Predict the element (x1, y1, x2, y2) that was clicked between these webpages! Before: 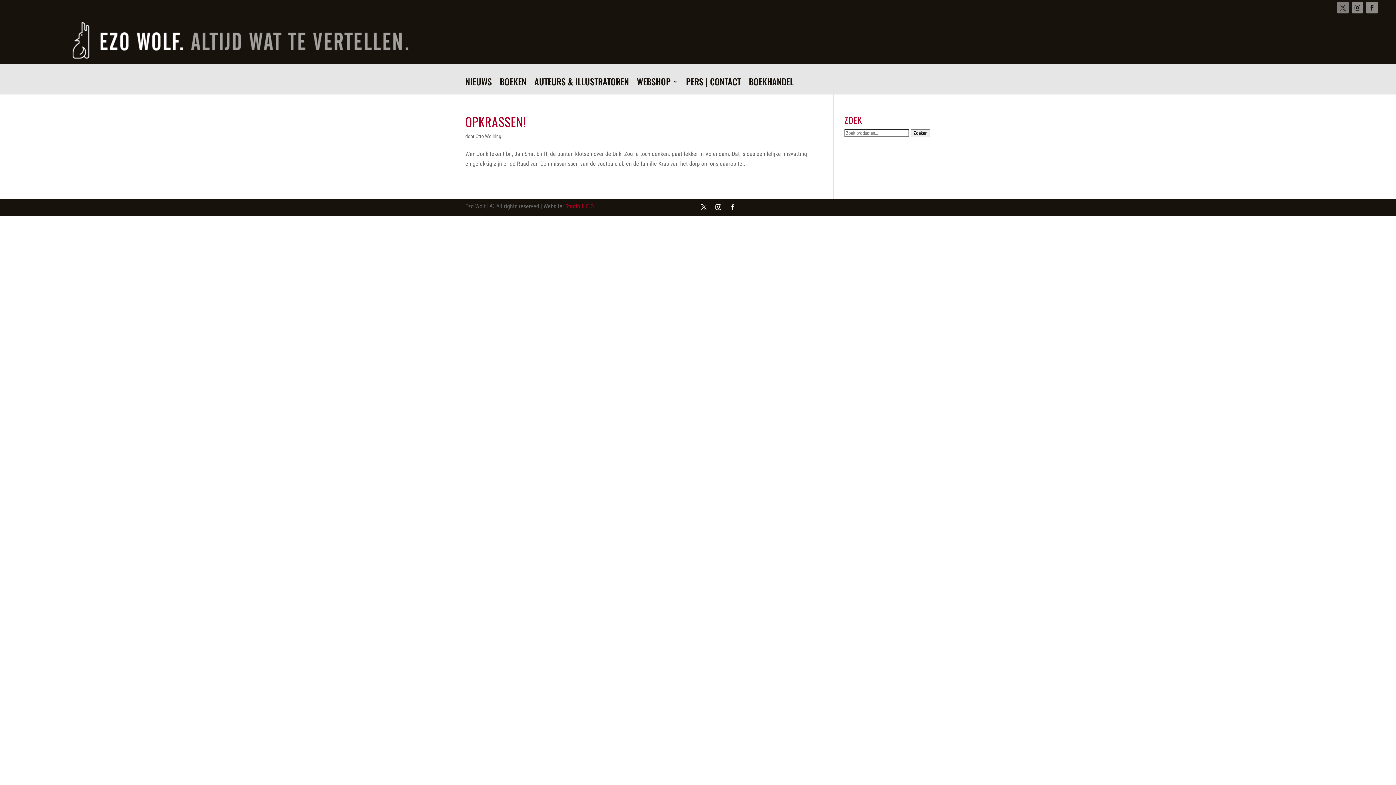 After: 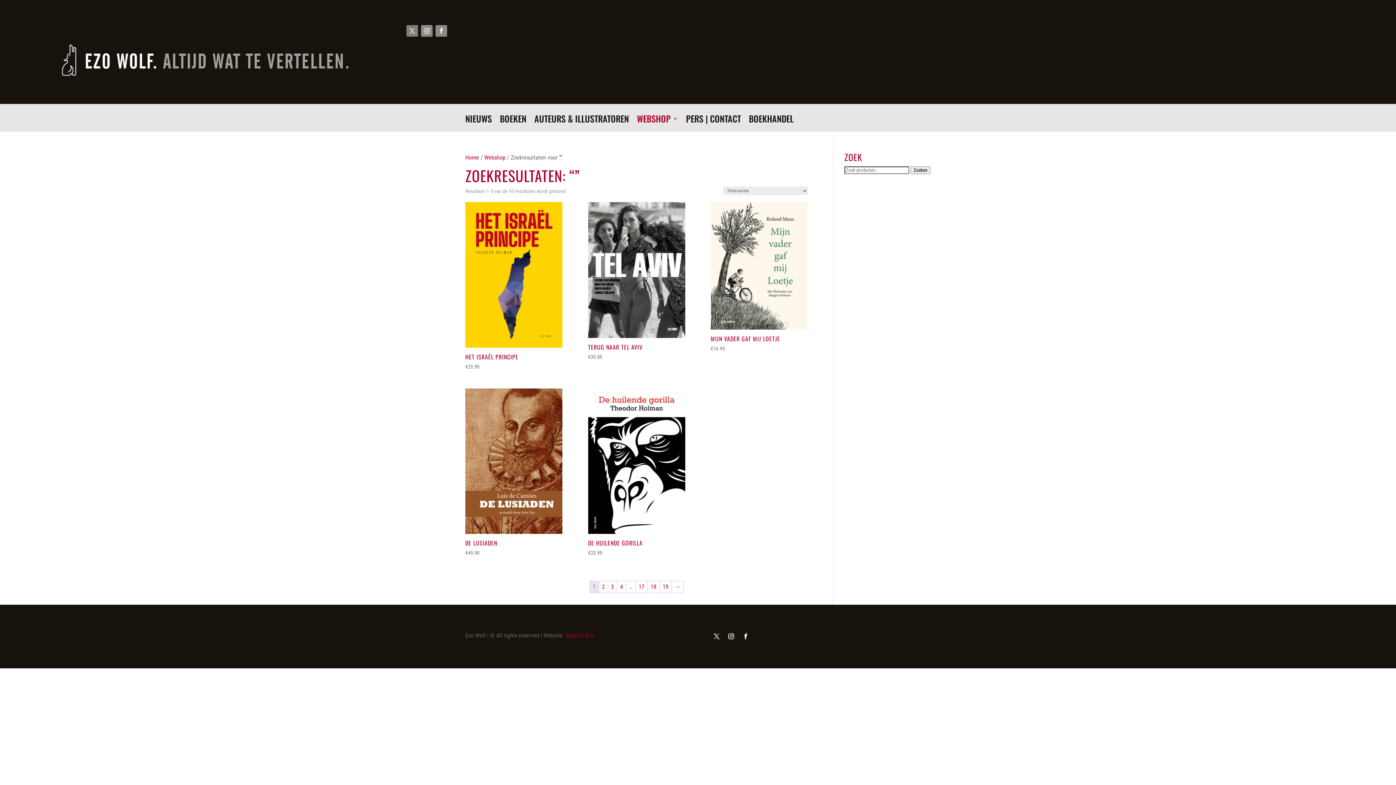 Action: label: Zoeken bbox: (910, 129, 930, 137)